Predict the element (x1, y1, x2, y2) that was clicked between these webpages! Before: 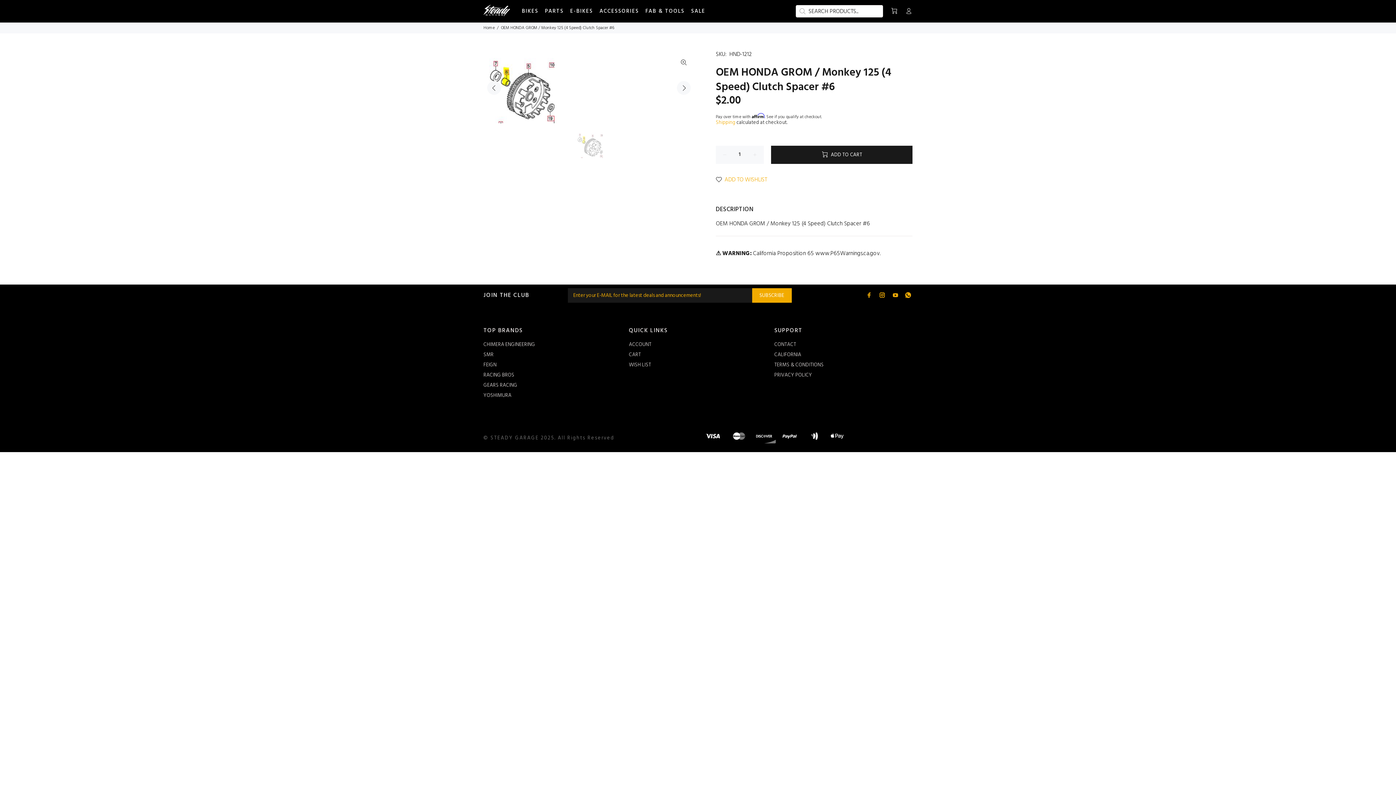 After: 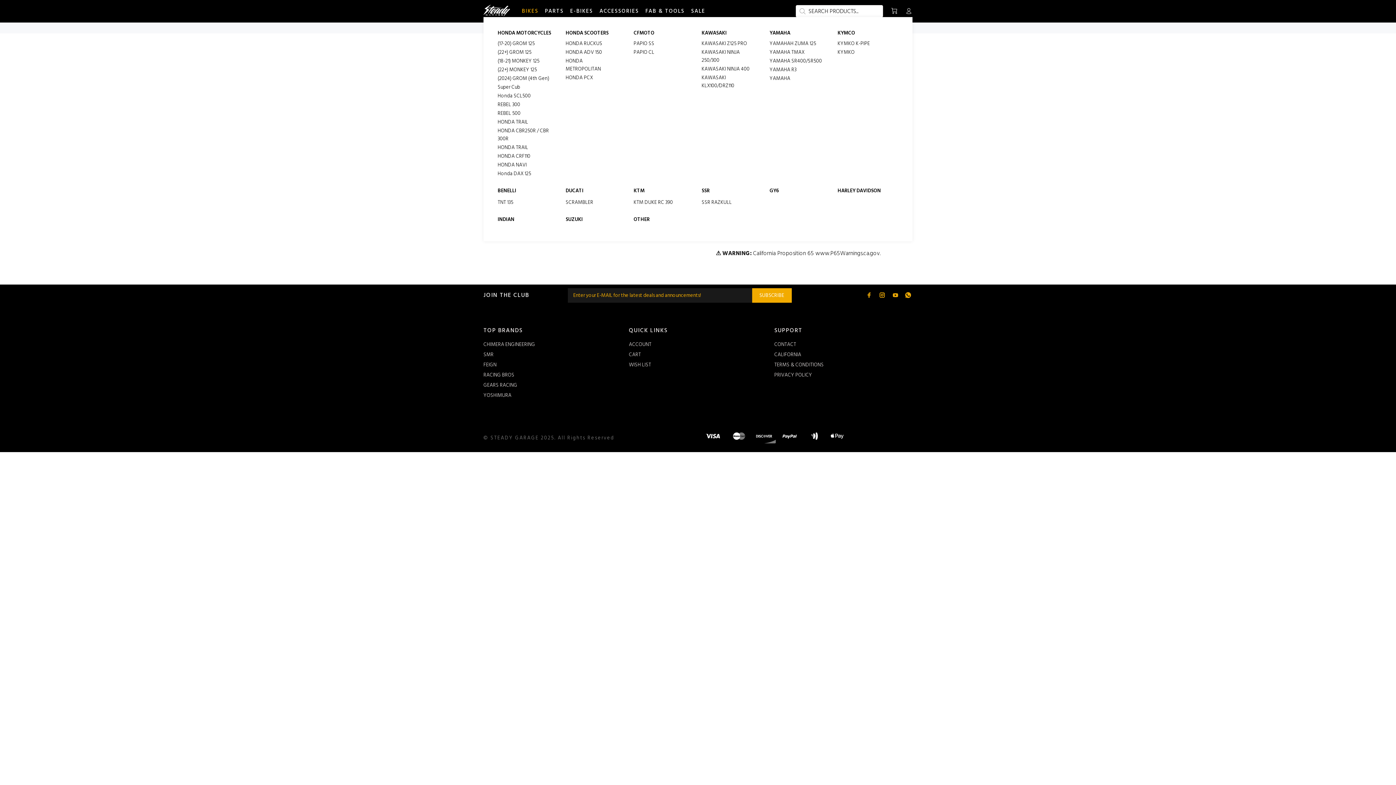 Action: bbox: (517, 5, 541, 17) label: BIKES